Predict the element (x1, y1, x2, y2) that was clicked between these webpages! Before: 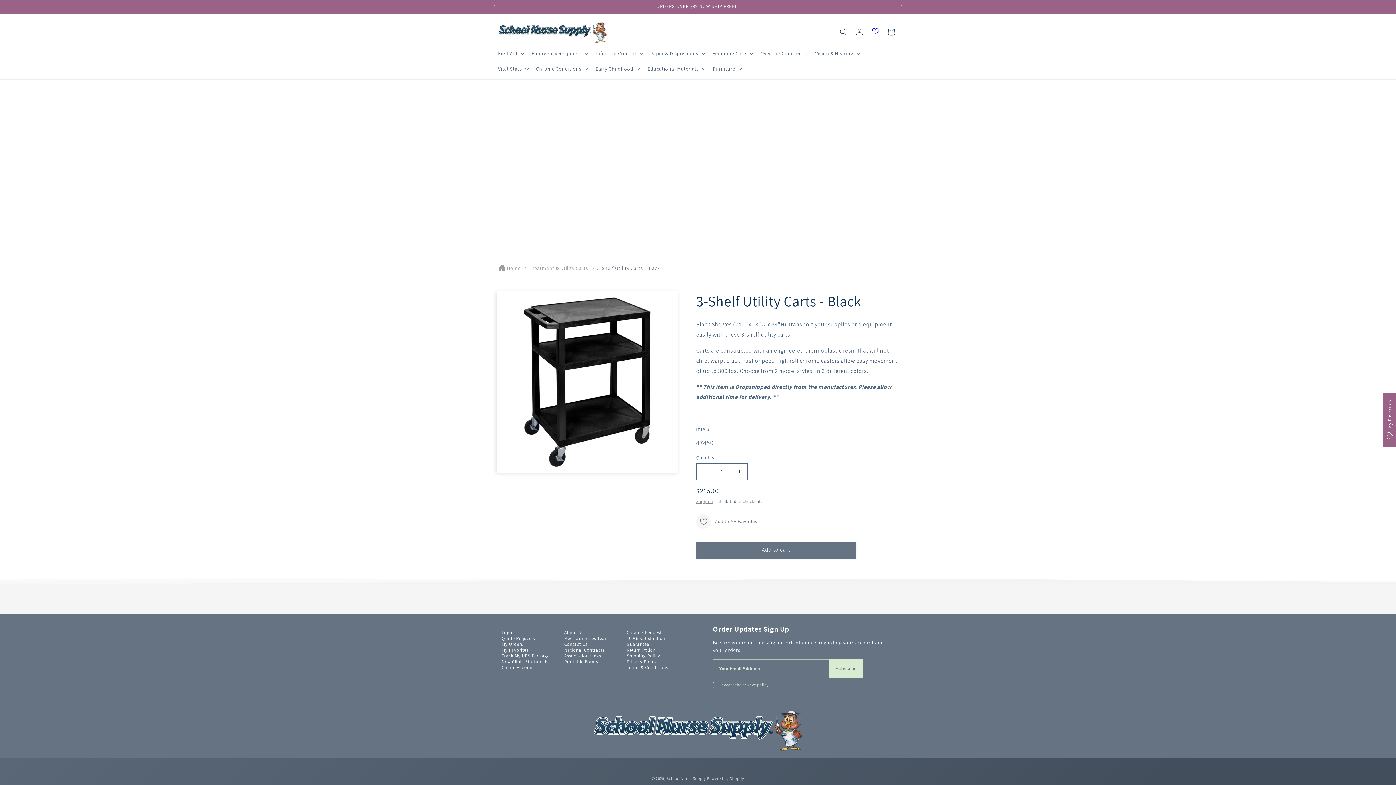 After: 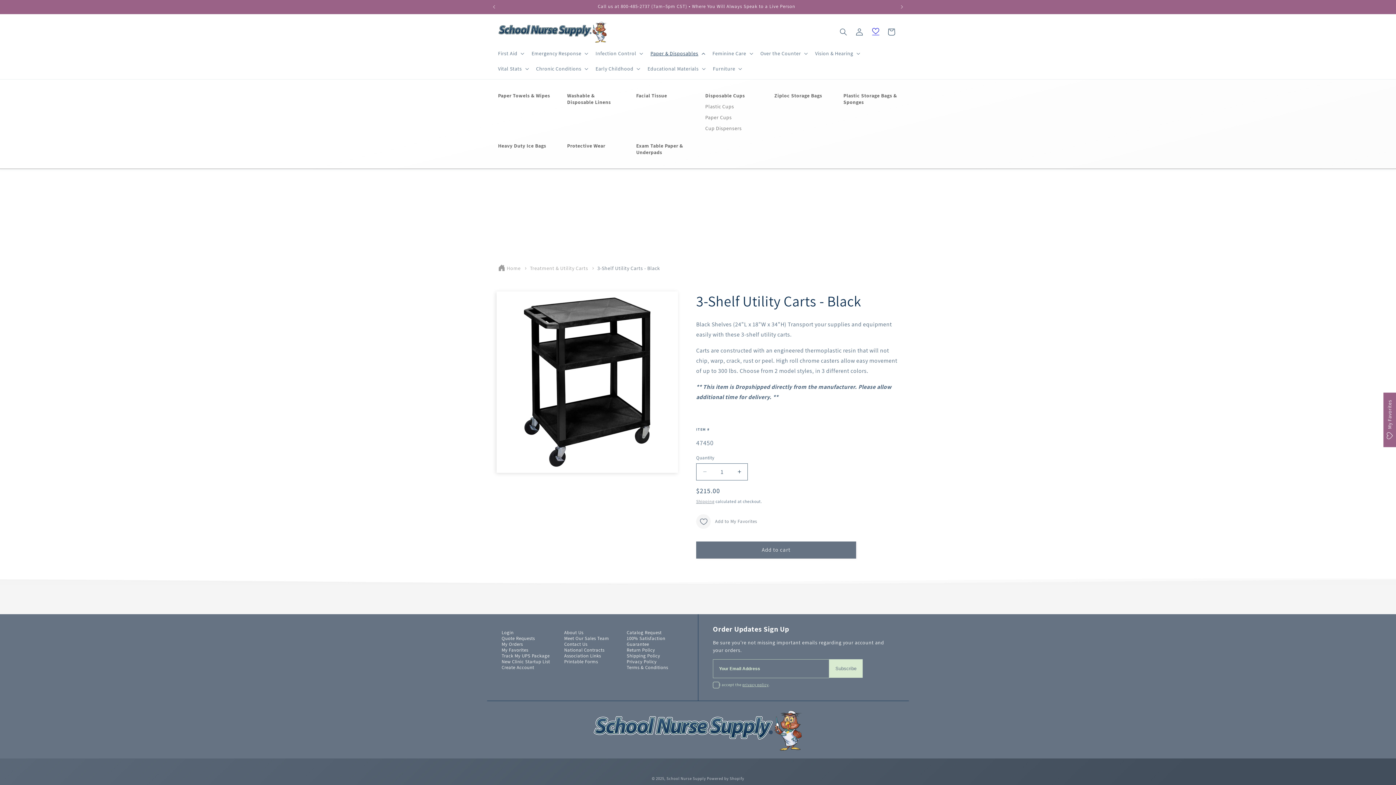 Action: label: Paper & Disposables bbox: (646, 45, 708, 60)